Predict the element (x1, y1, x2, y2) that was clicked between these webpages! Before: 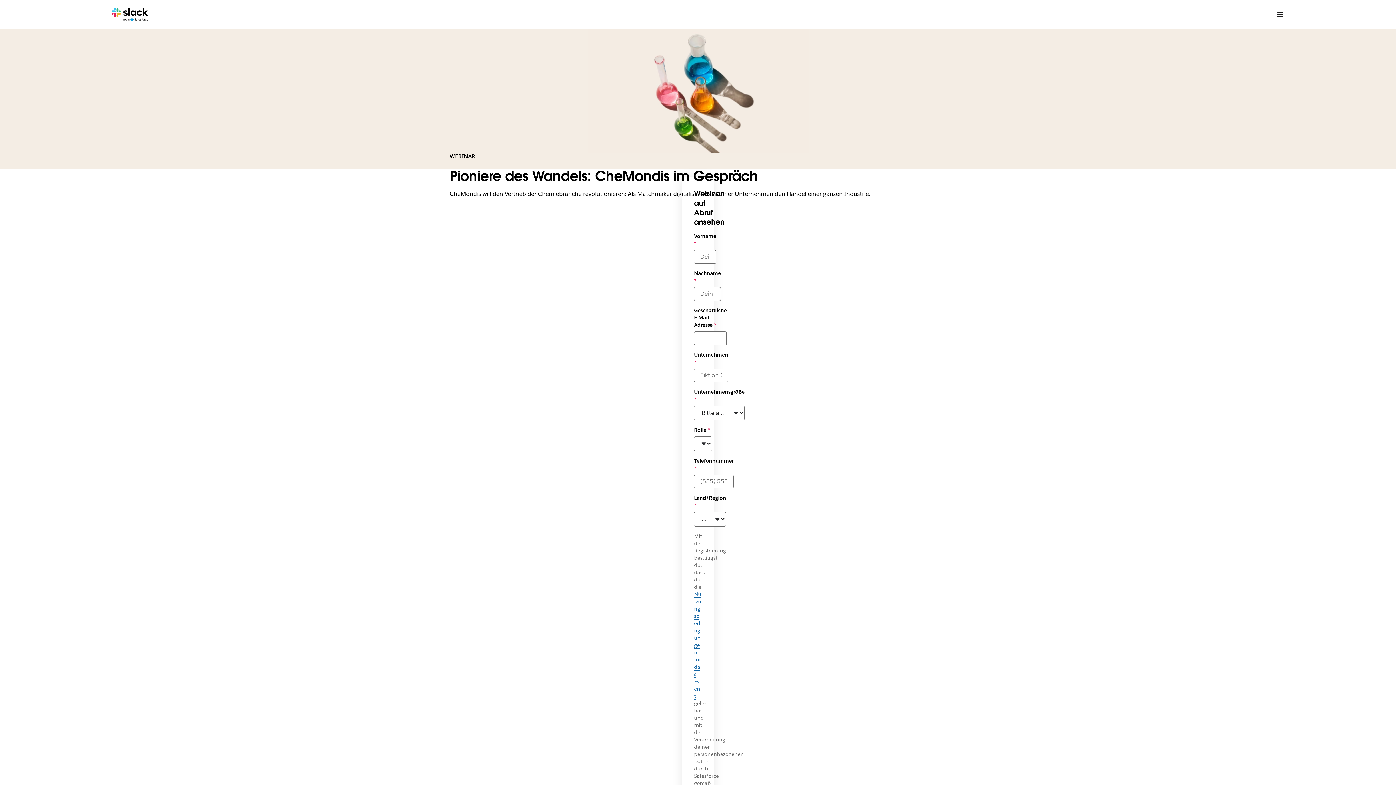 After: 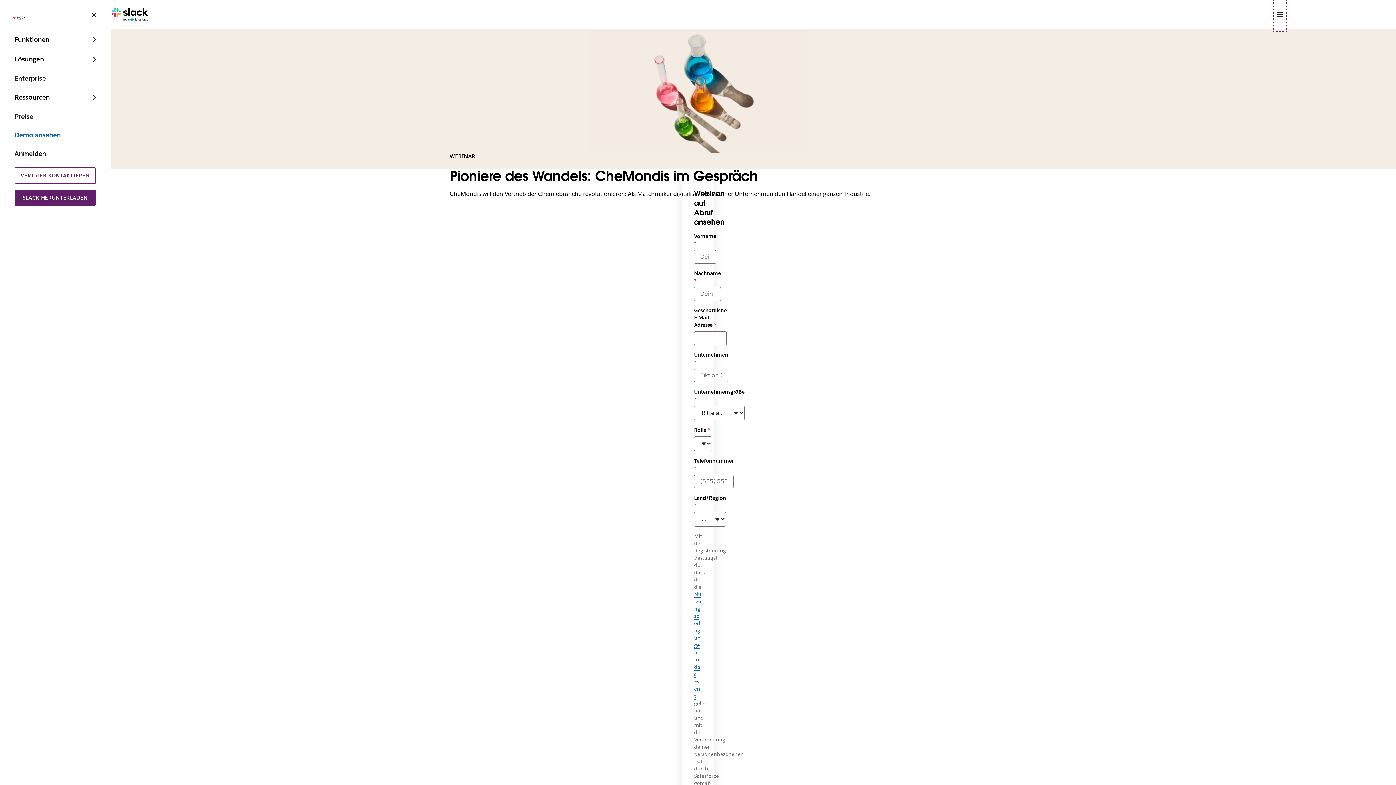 Action: bbox: (1275, 0, 1284, 29) label: Menü